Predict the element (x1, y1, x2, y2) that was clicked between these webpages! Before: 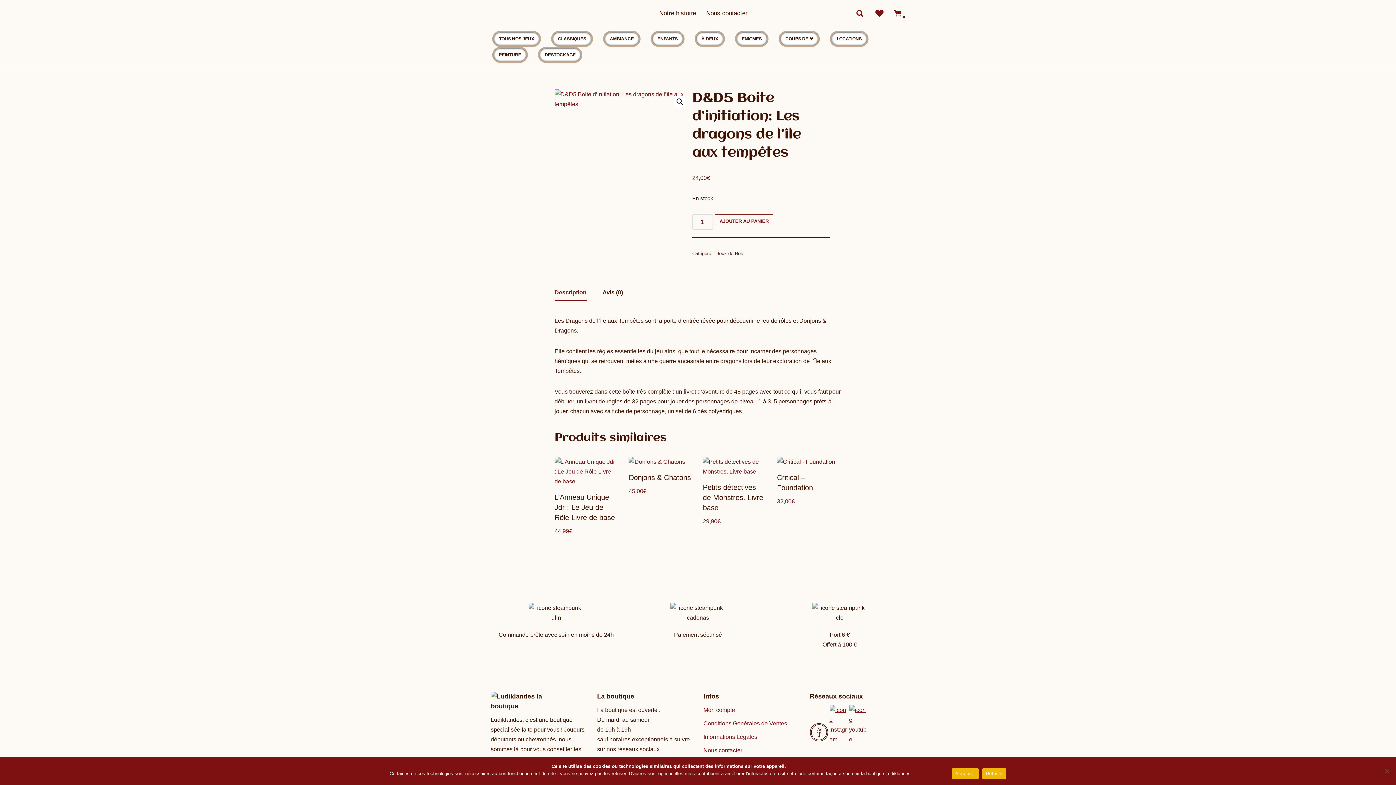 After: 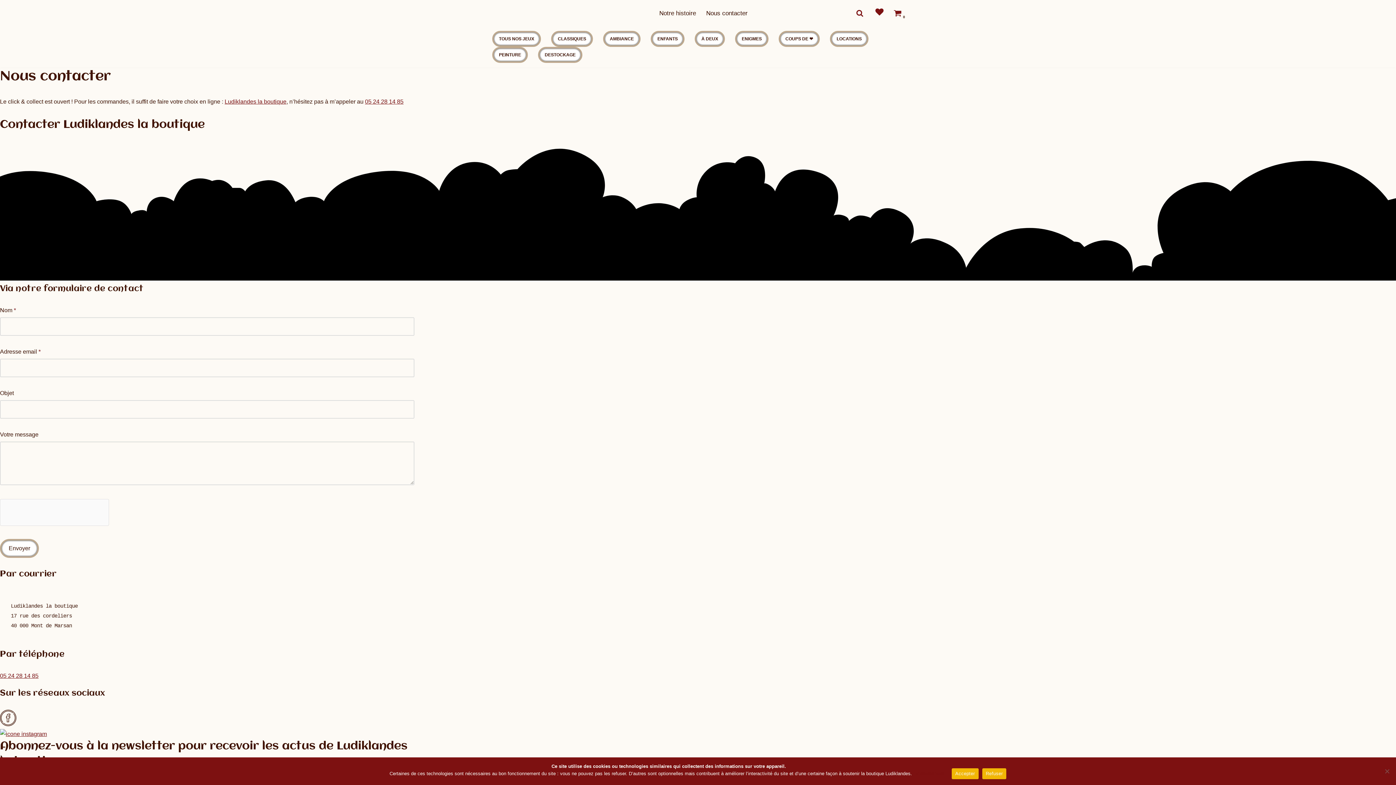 Action: bbox: (706, 8, 747, 18) label: Nous contacter